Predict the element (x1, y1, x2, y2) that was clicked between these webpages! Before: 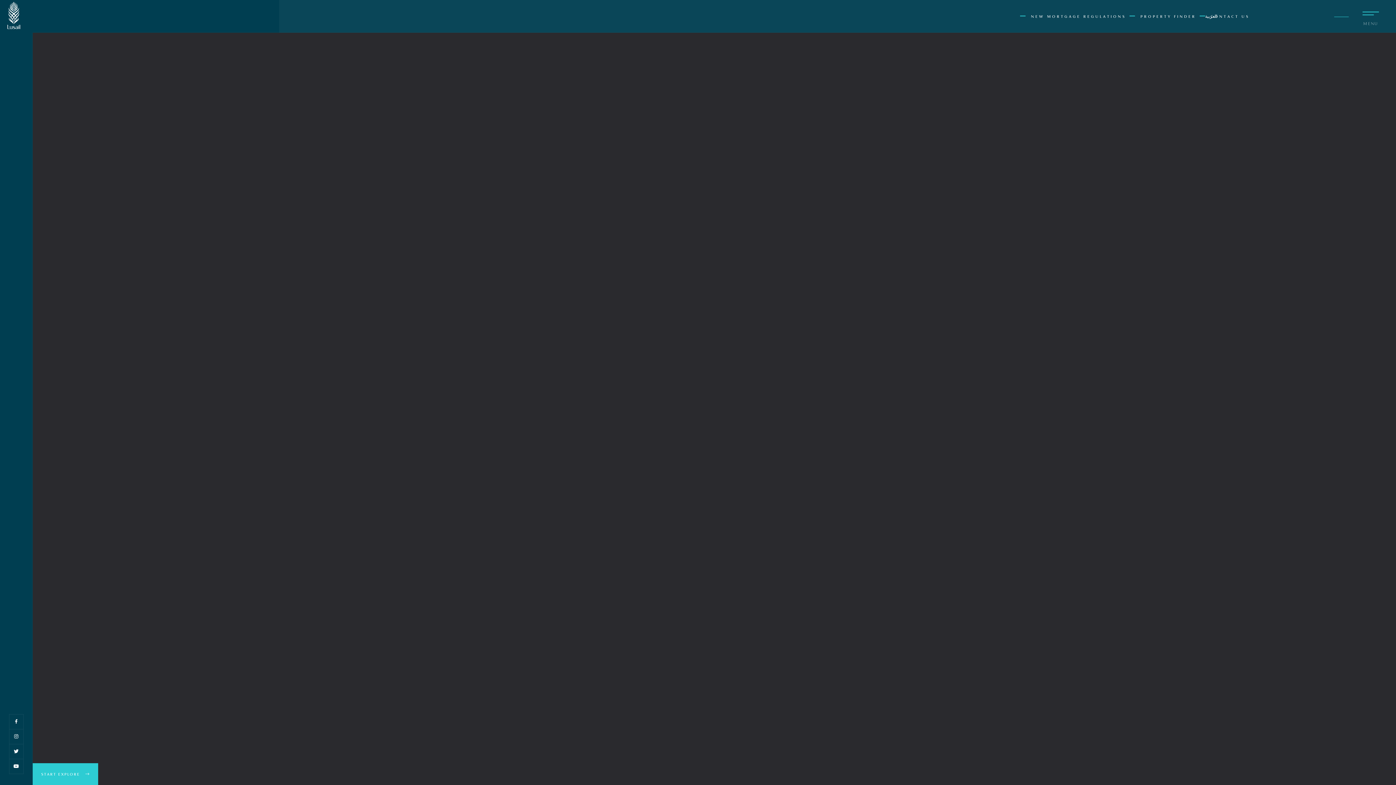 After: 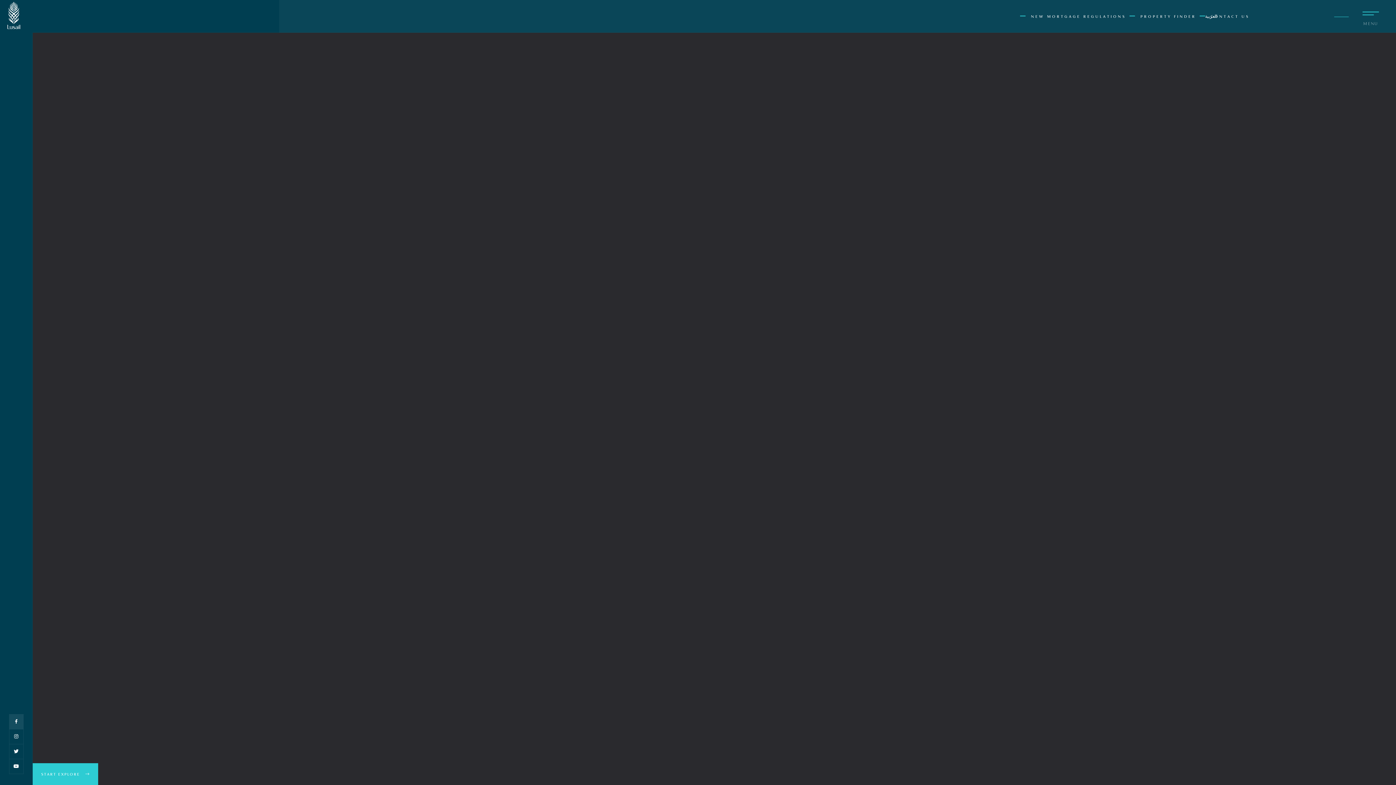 Action: bbox: (14, 719, 17, 724)